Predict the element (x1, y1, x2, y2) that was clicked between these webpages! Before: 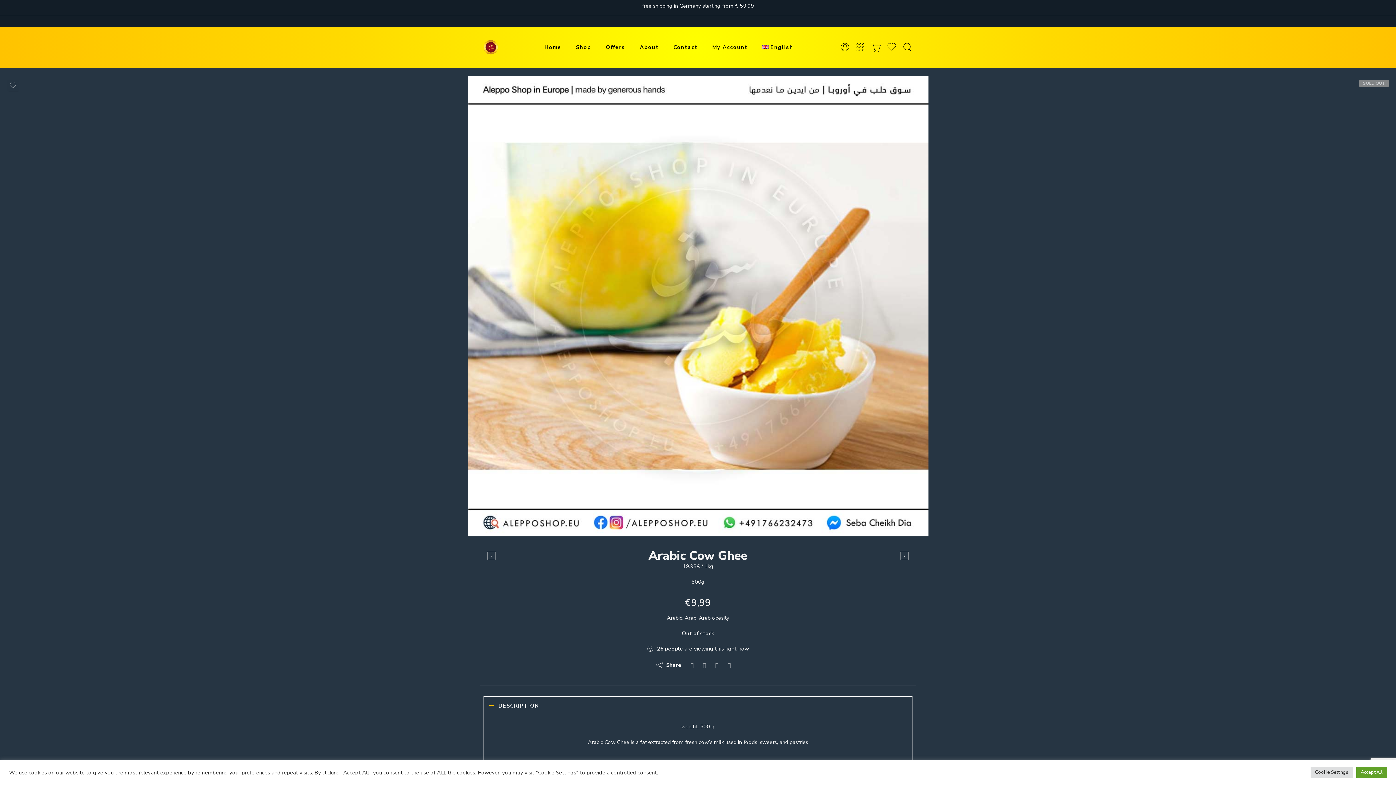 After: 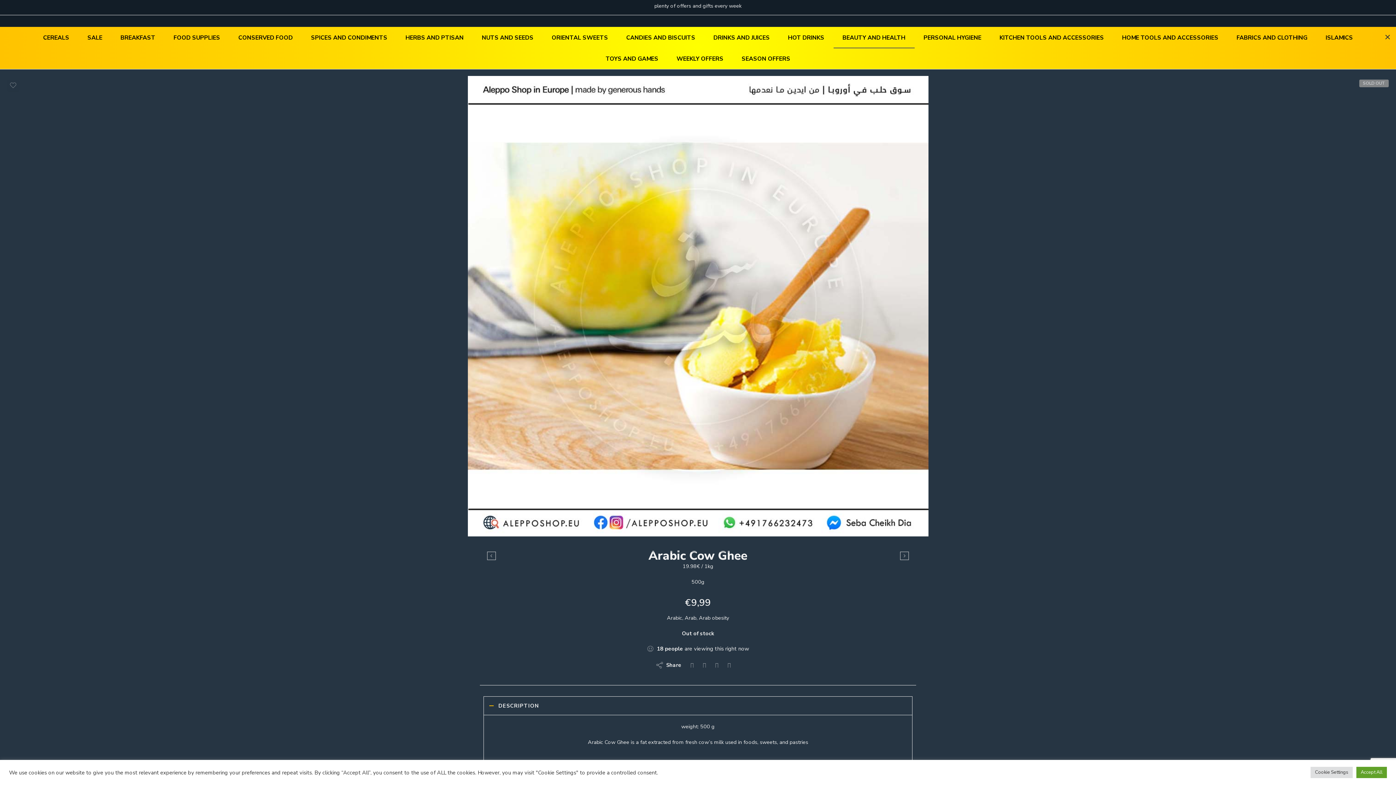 Action: bbox: (855, 42, 865, 52)